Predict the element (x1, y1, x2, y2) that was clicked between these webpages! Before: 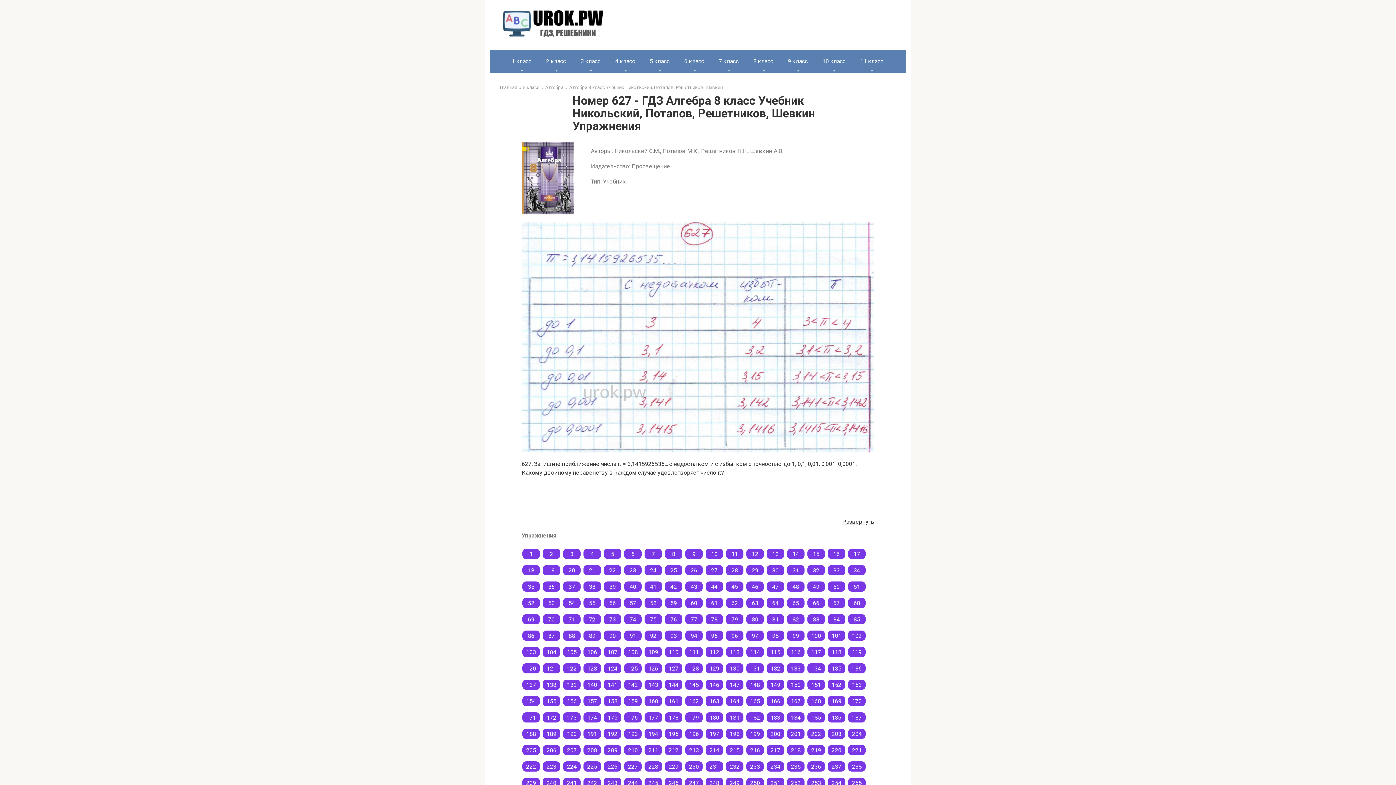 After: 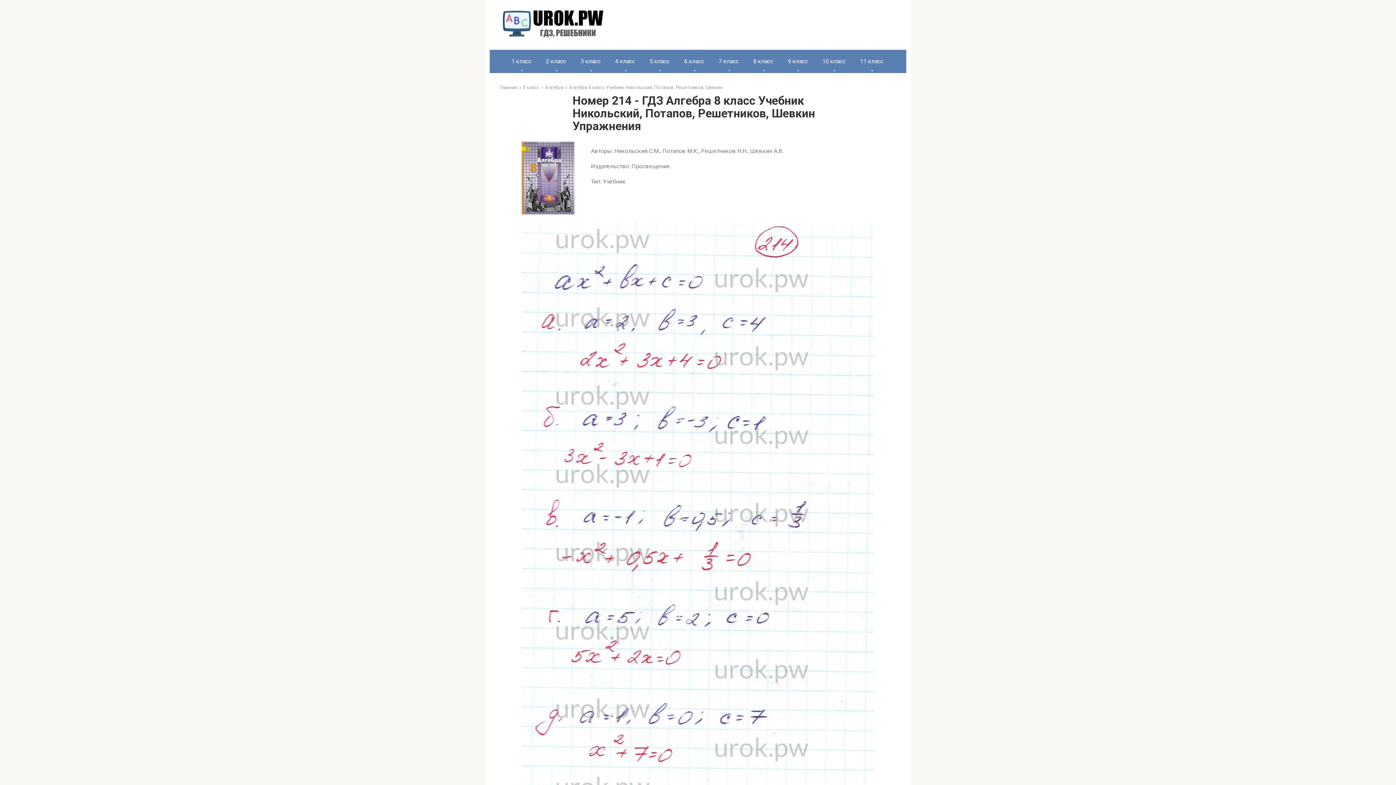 Action: label: 214 bbox: (705, 745, 723, 755)